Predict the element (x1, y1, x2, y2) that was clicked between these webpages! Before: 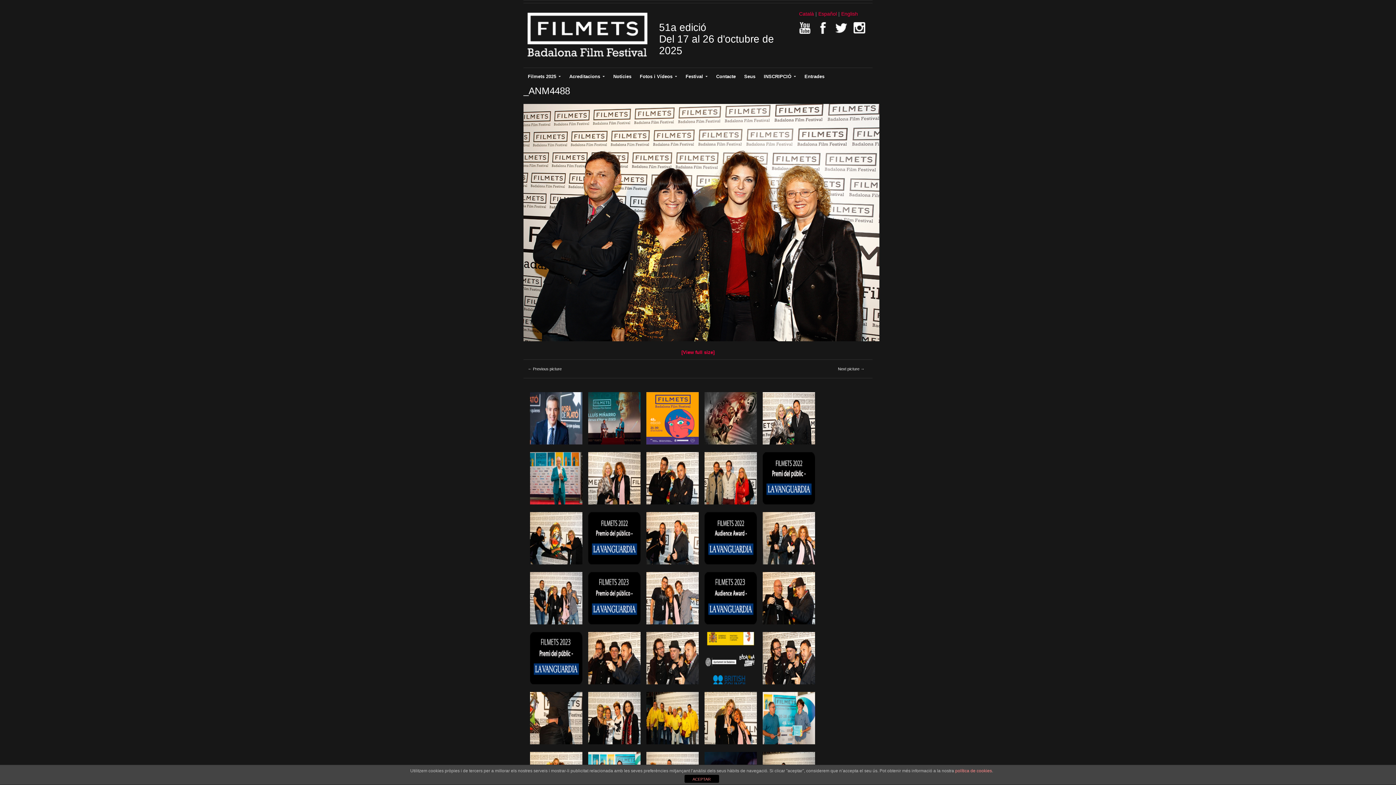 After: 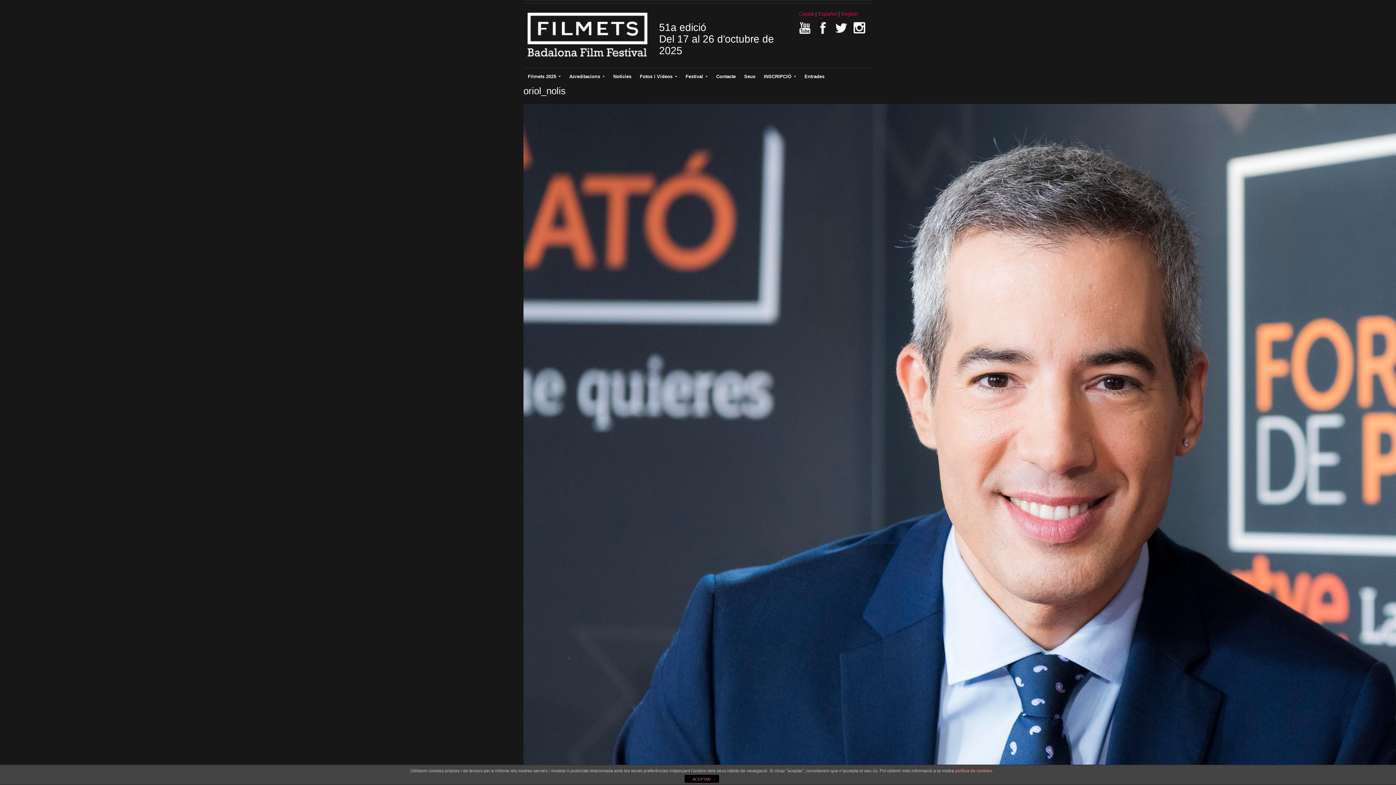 Action: bbox: (527, 445, 585, 450)